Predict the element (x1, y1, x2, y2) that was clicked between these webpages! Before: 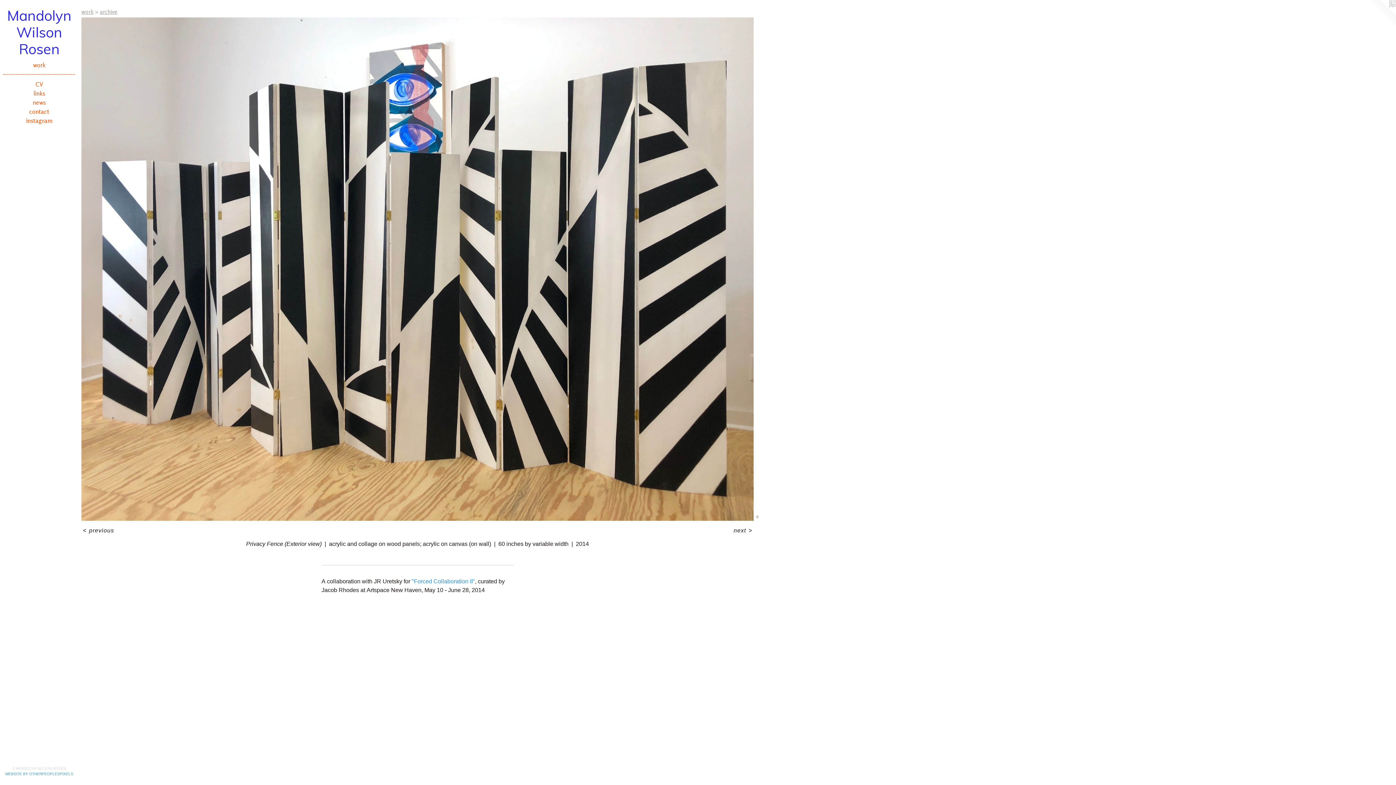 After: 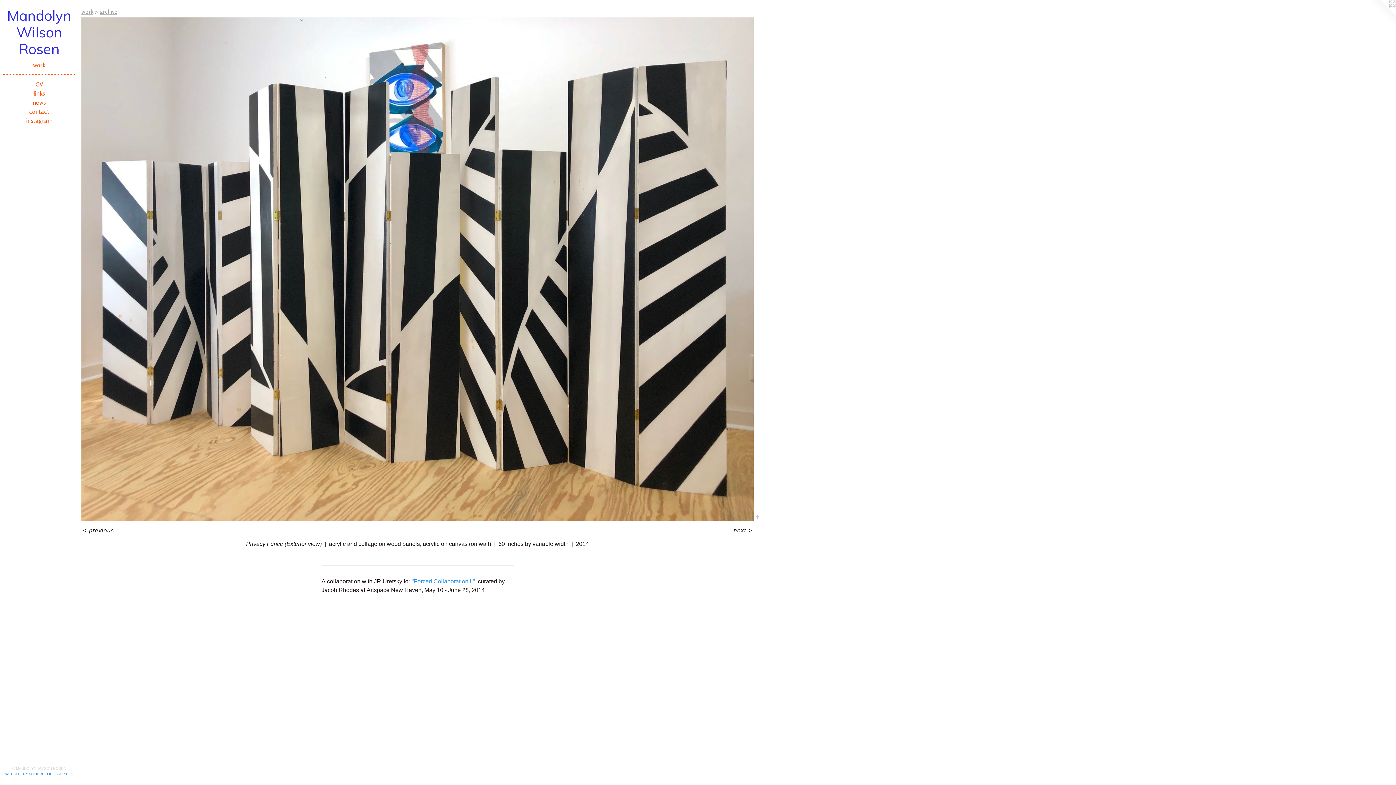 Action: bbox: (1367, 0, 1396, 29)